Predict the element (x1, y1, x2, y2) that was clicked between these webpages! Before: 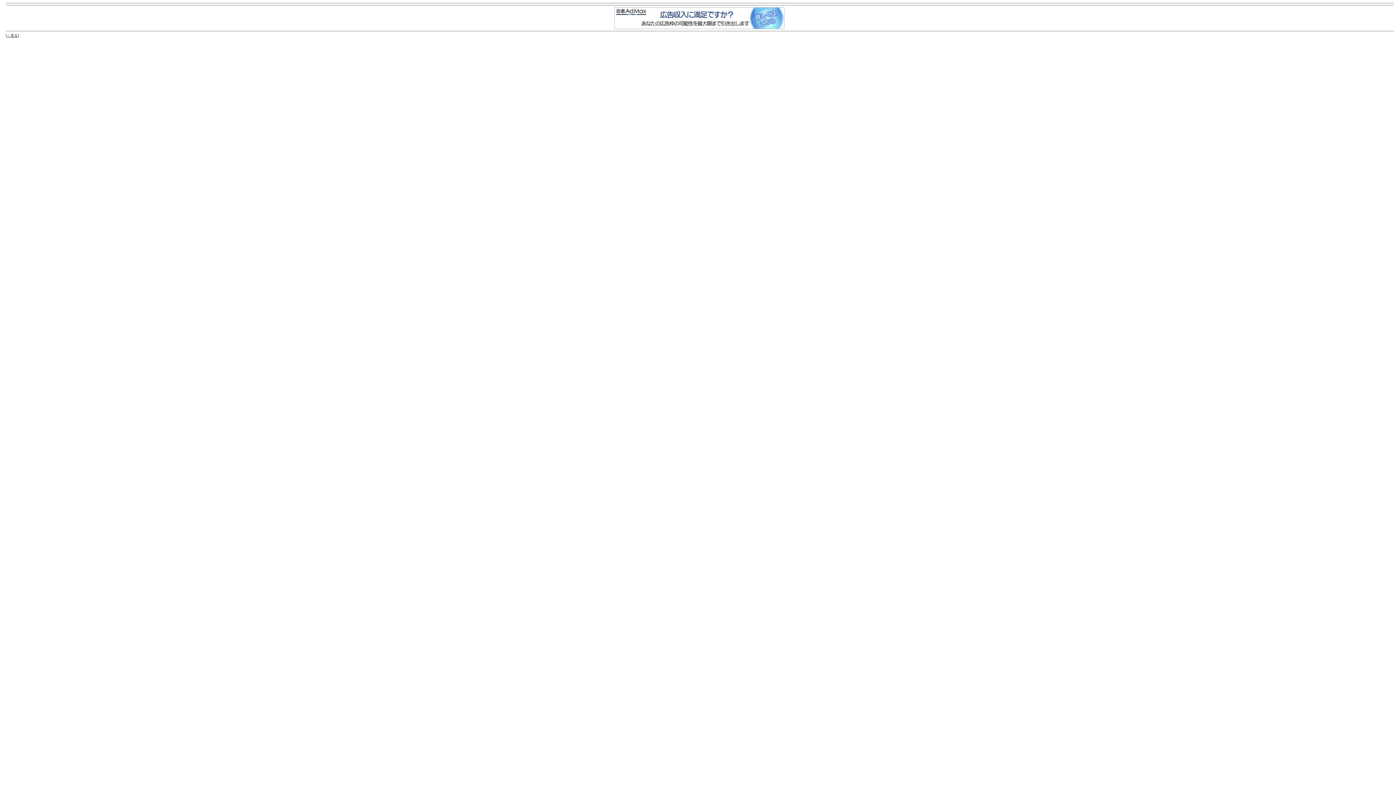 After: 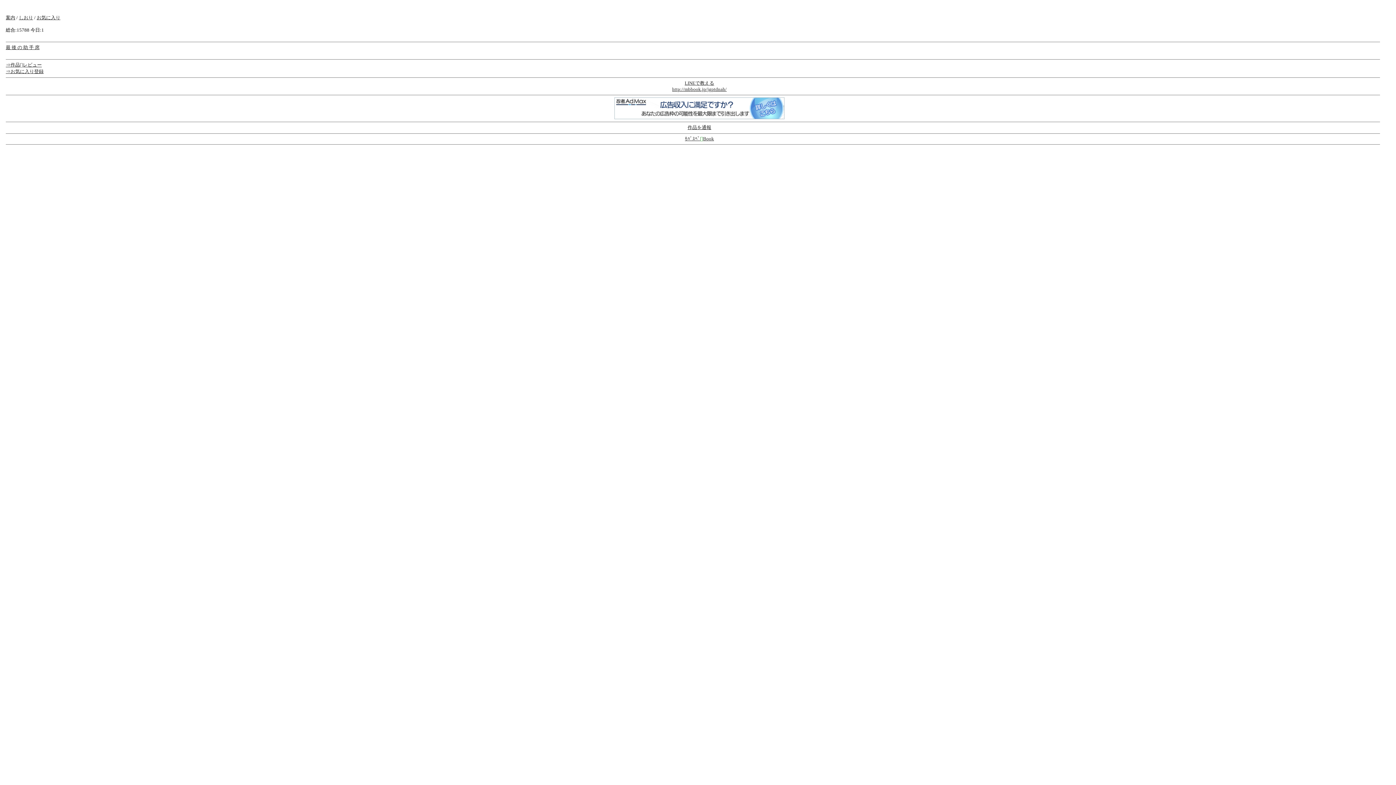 Action: bbox: (6, 33, 17, 37) label: ←戻る